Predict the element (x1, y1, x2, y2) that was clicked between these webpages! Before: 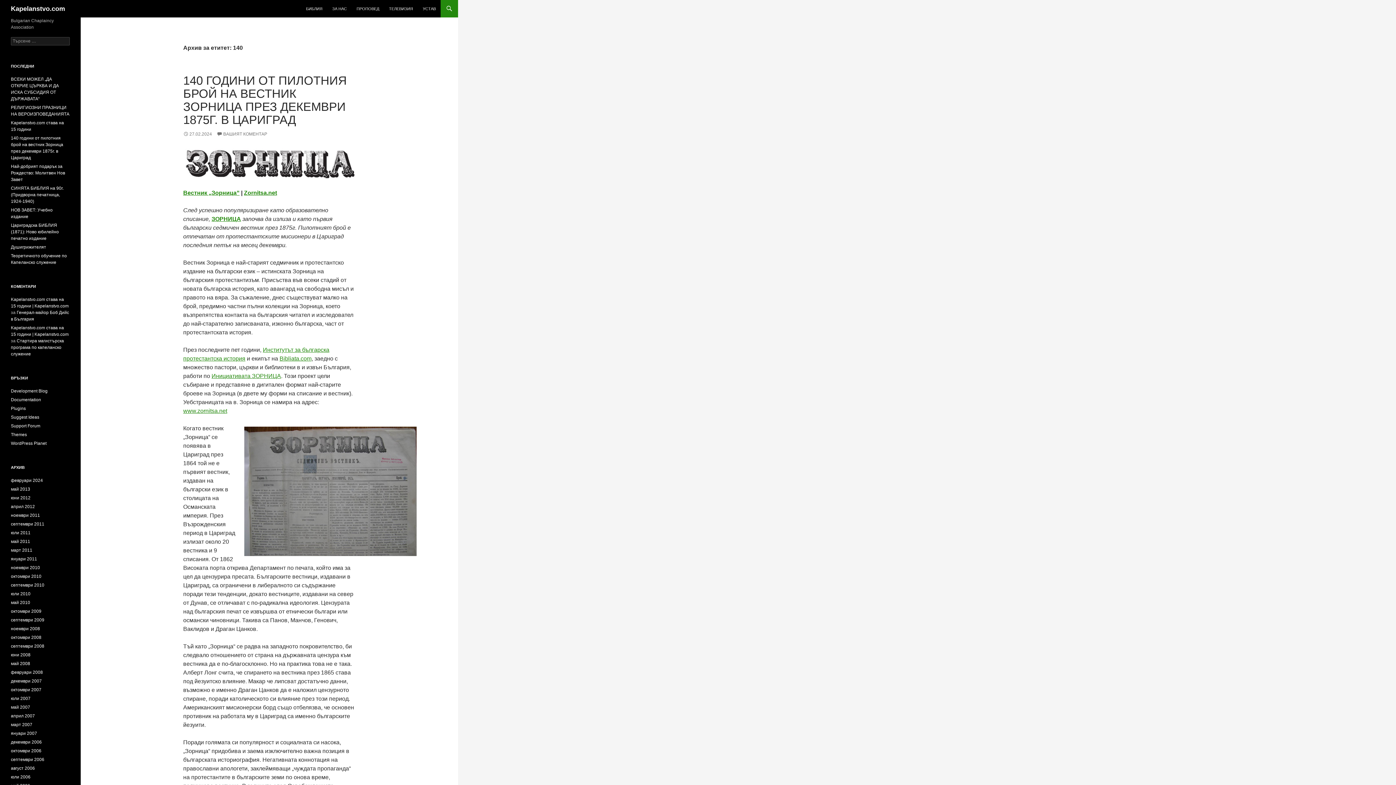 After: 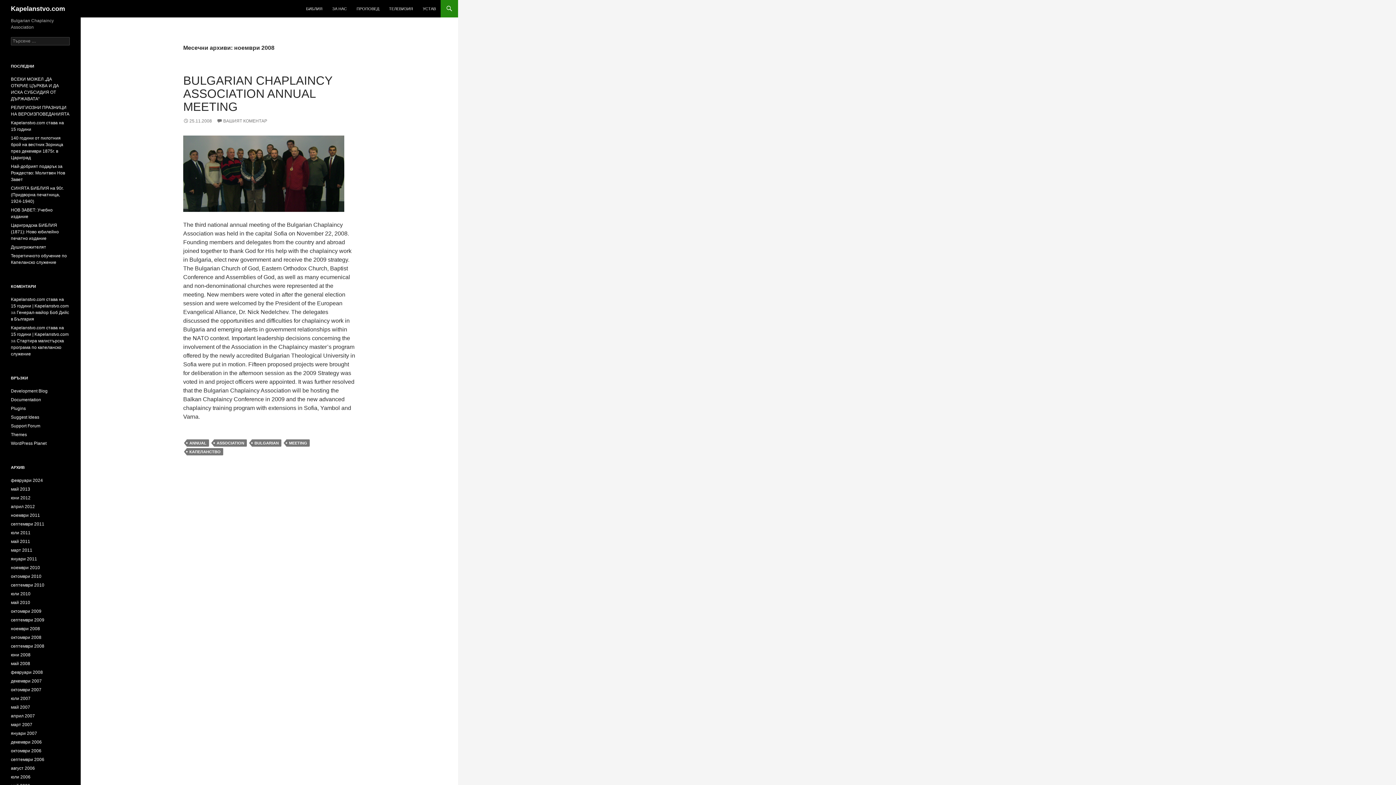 Action: label: ноември 2008 bbox: (10, 626, 40, 631)